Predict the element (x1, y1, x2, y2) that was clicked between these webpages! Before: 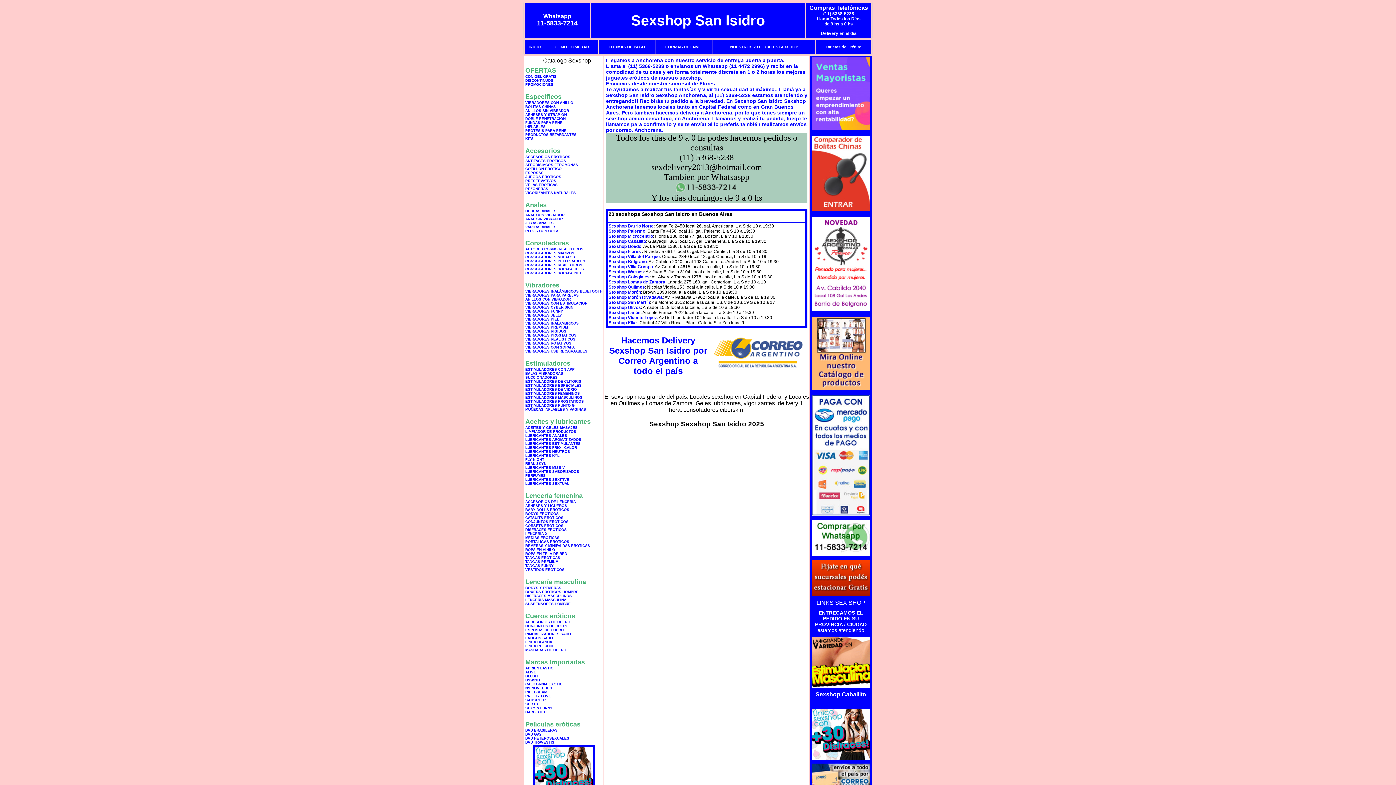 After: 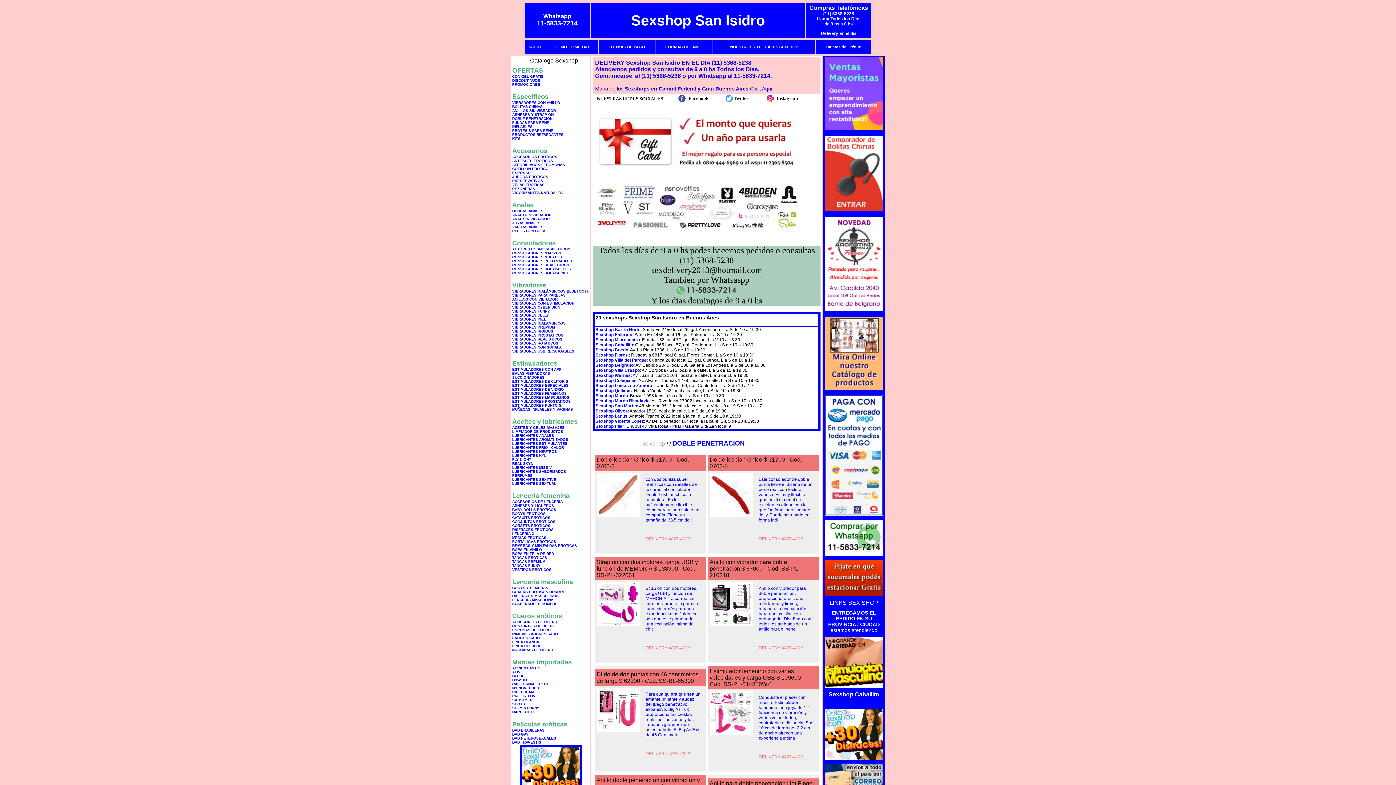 Action: label: DOBLE PENETRACION bbox: (525, 116, 565, 120)